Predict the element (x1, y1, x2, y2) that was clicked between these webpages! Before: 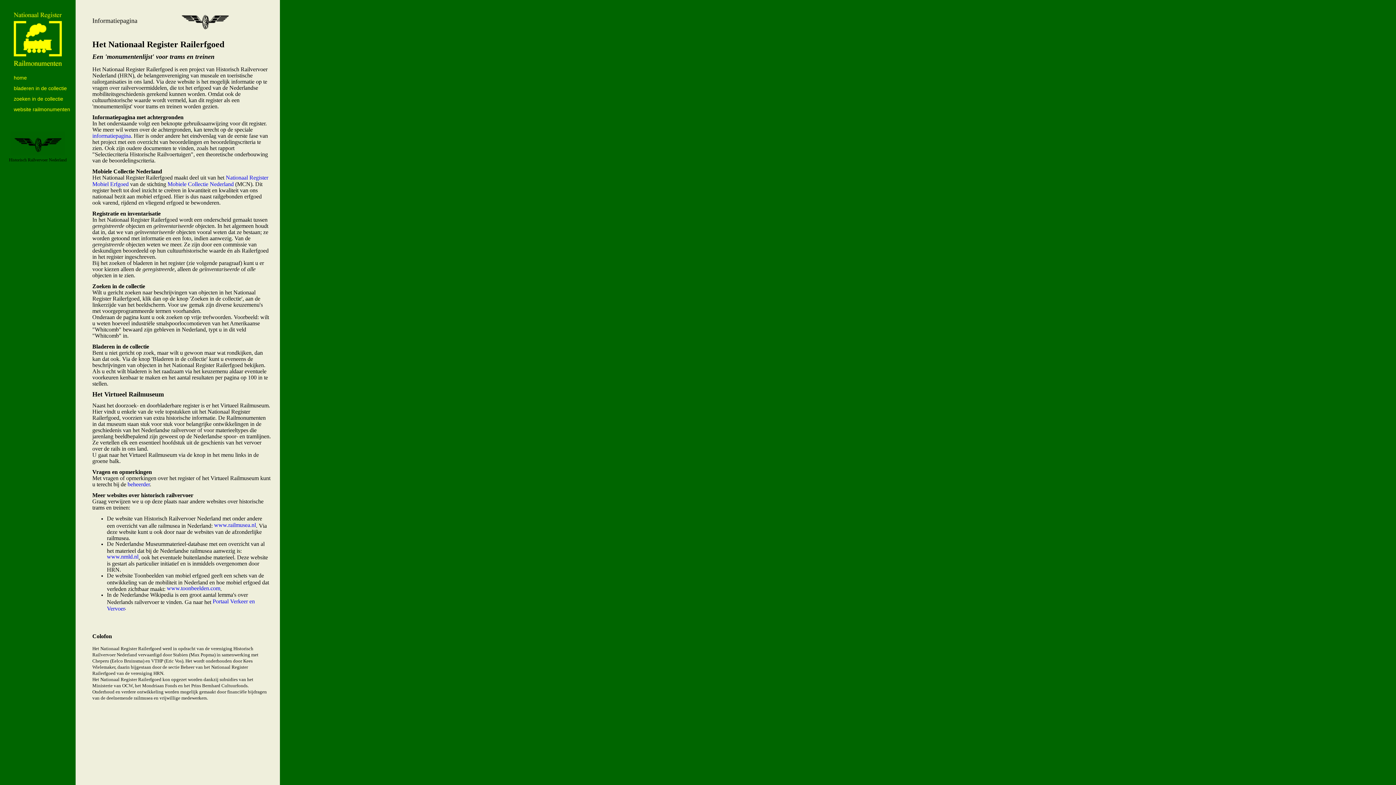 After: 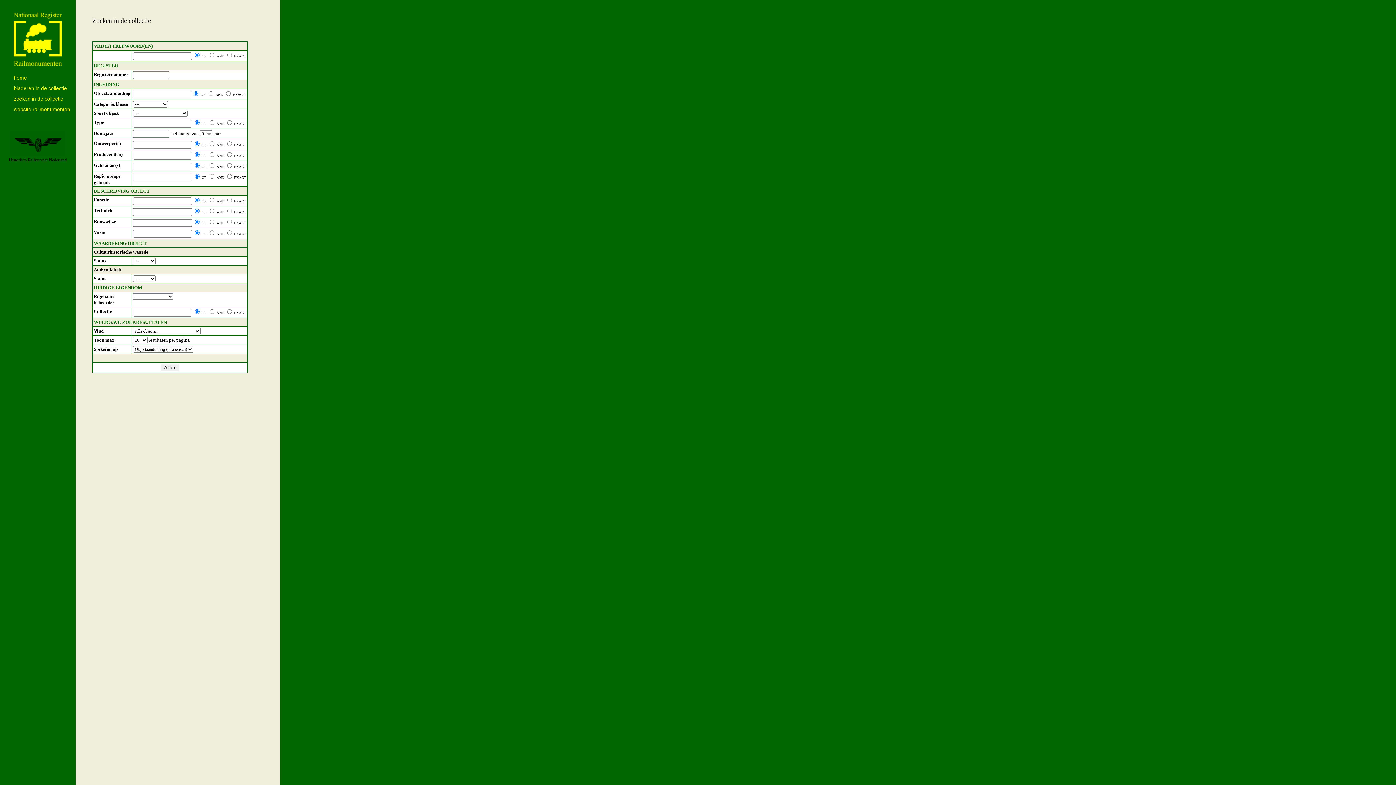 Action: bbox: (13, 96, 63, 101) label: zoeken in de collectie